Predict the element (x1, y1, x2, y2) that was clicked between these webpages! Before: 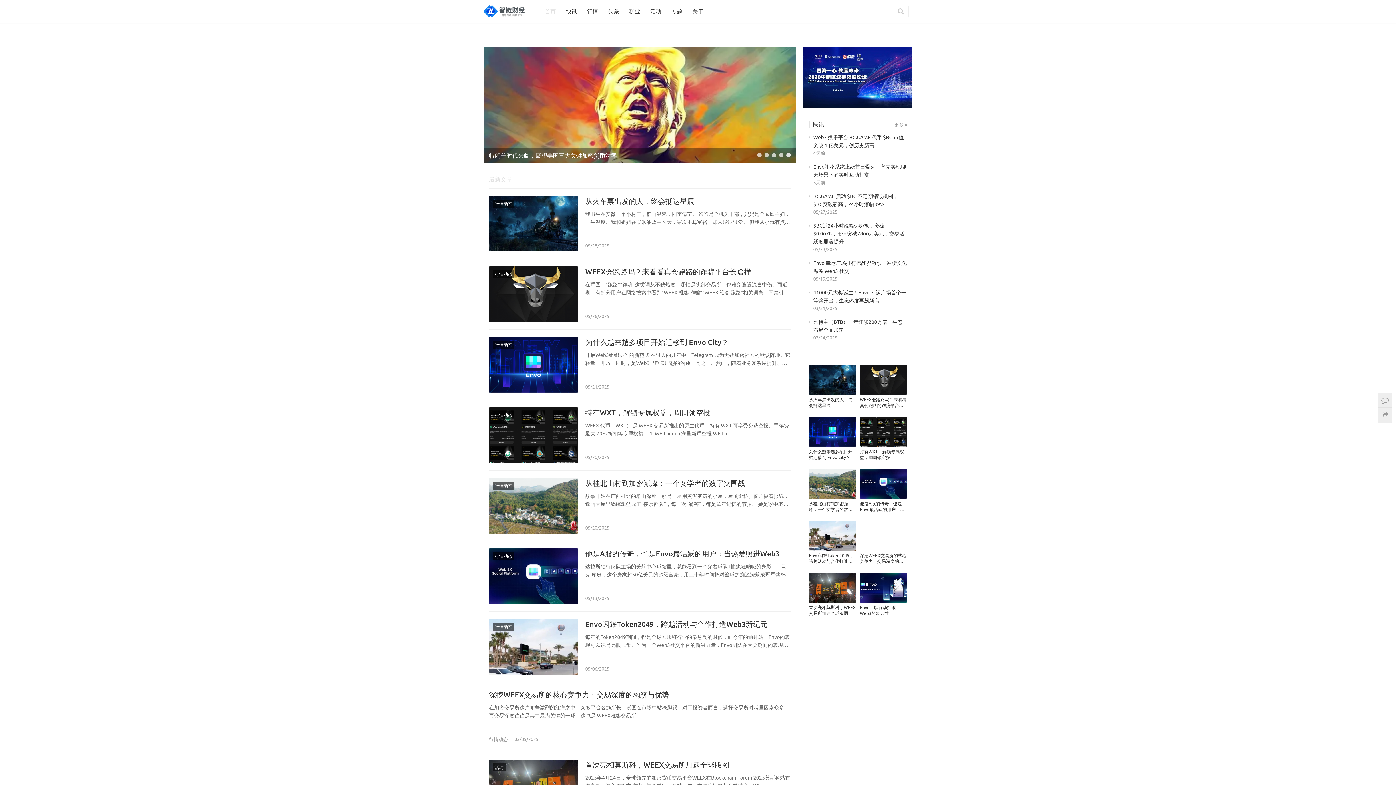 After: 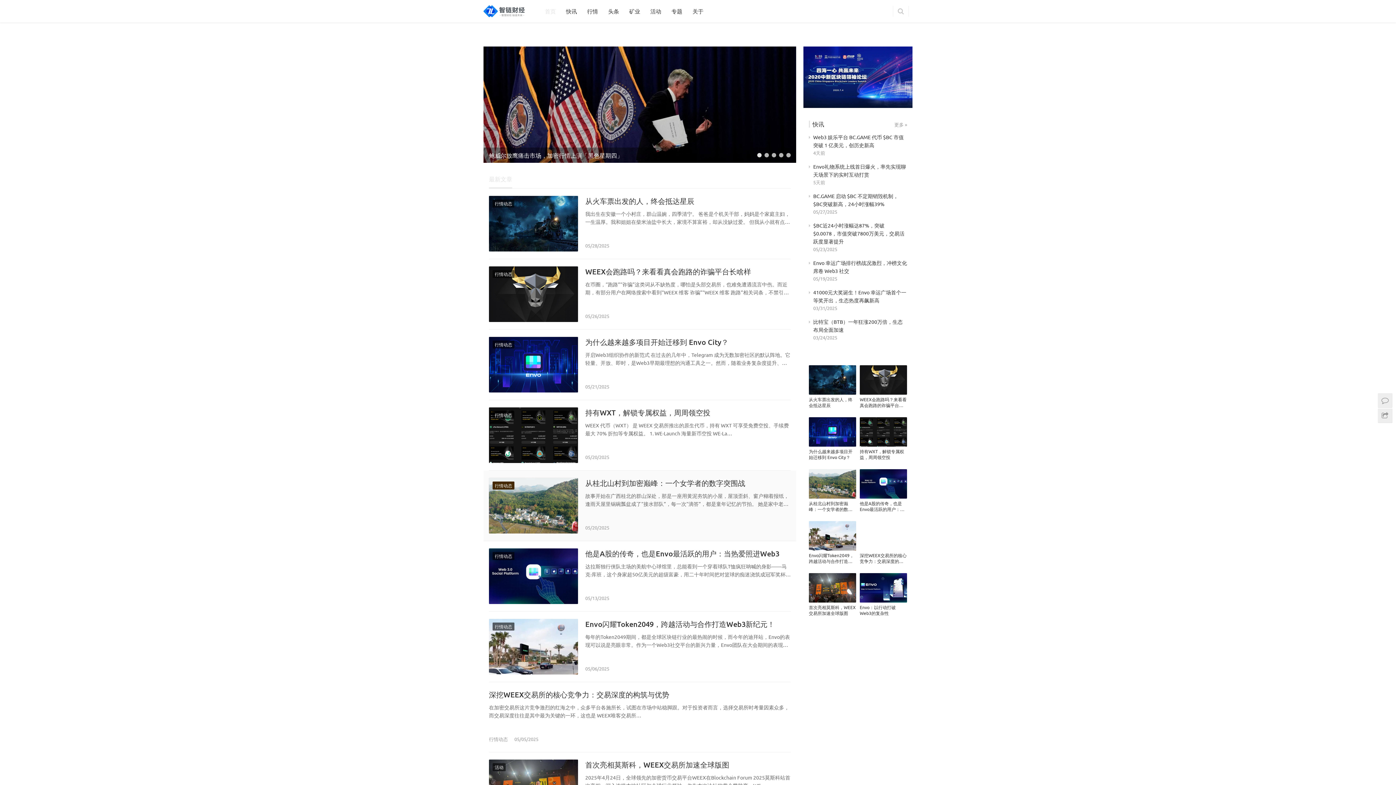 Action: bbox: (492, 481, 514, 489) label: 行情动态